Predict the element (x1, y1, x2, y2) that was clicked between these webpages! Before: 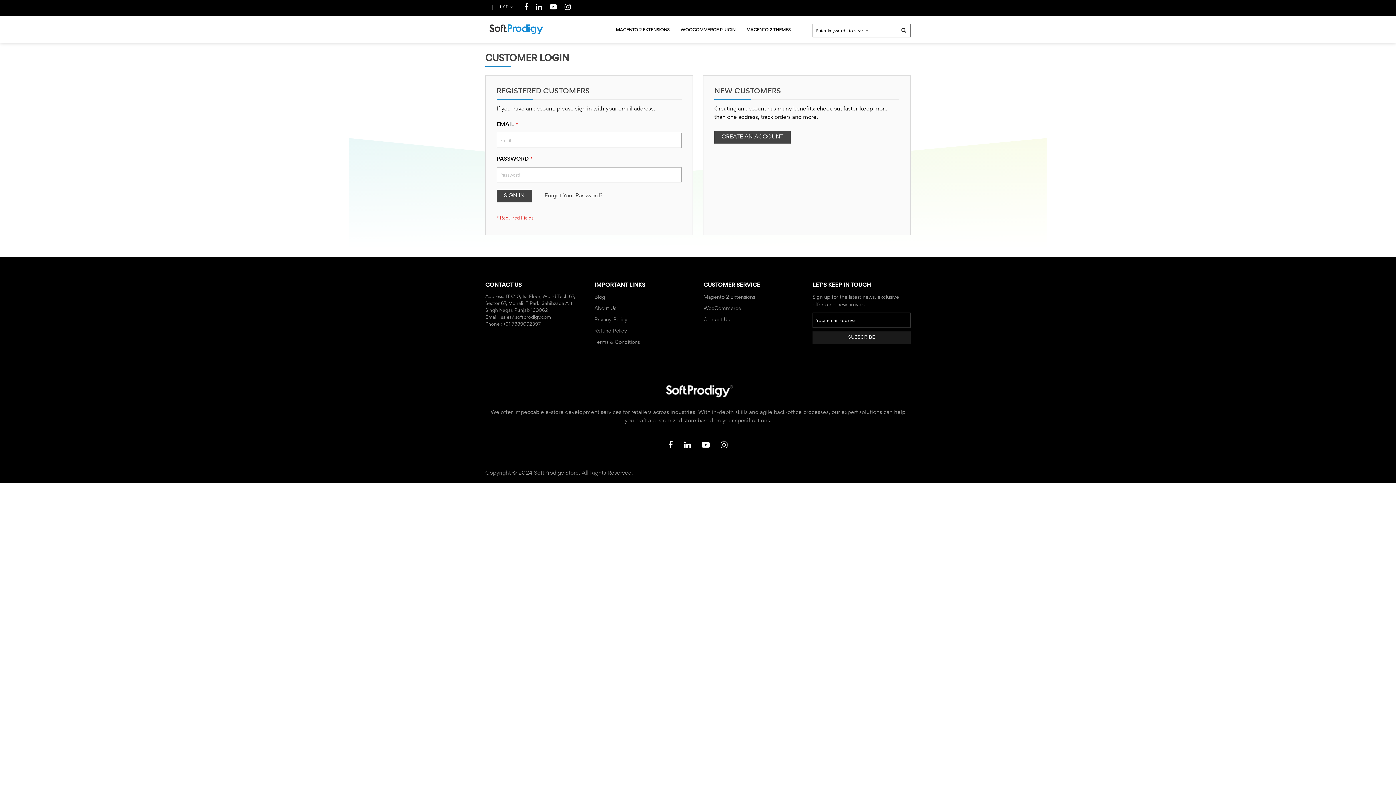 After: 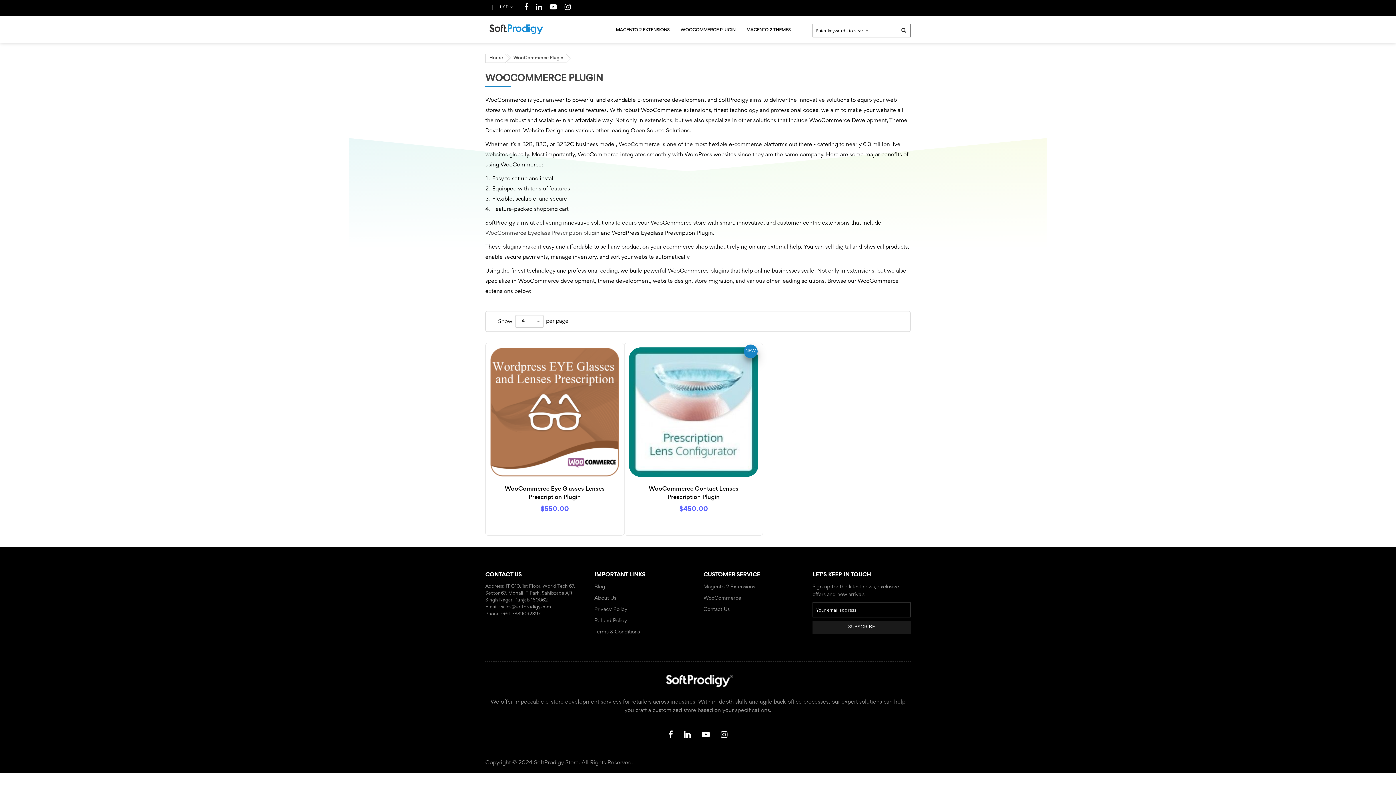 Action: label: WooCommerce bbox: (703, 305, 741, 312)